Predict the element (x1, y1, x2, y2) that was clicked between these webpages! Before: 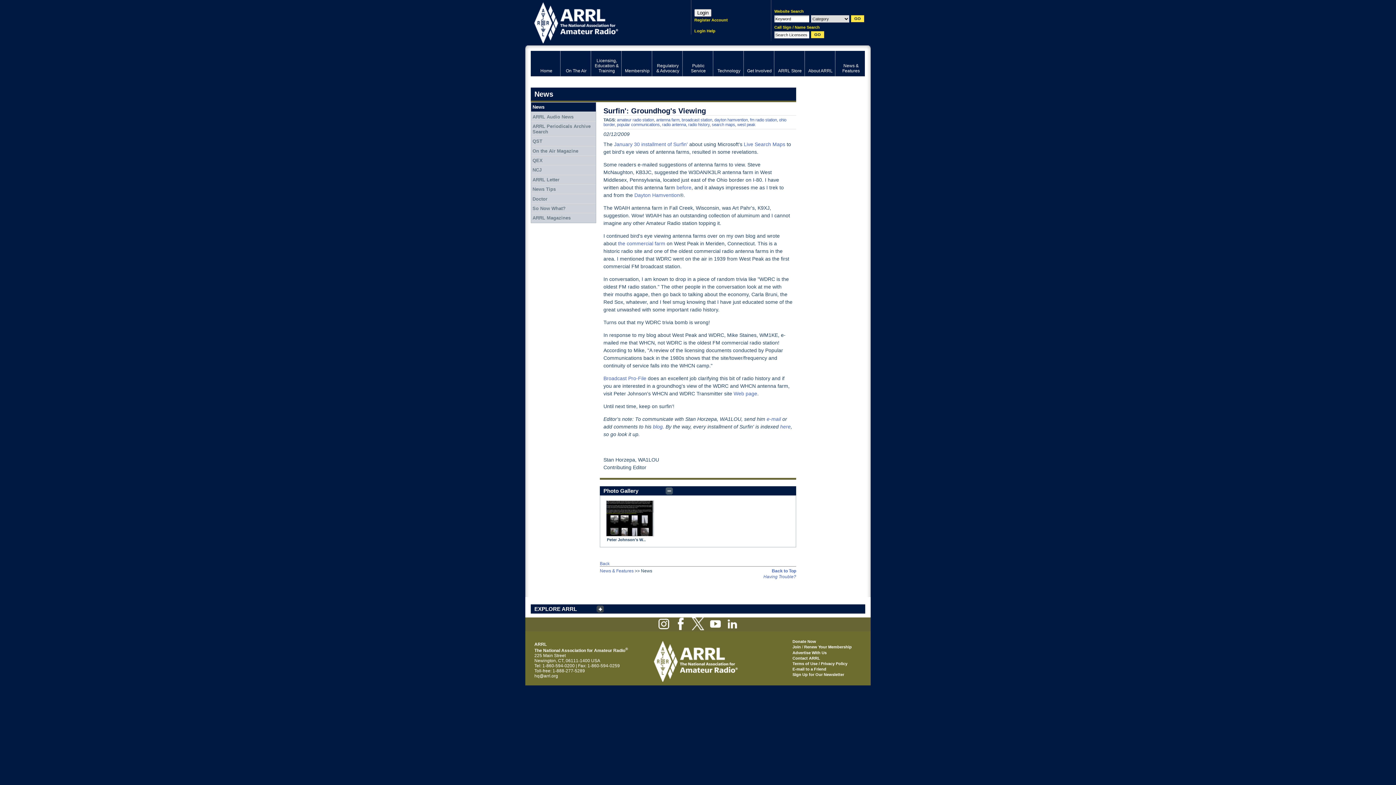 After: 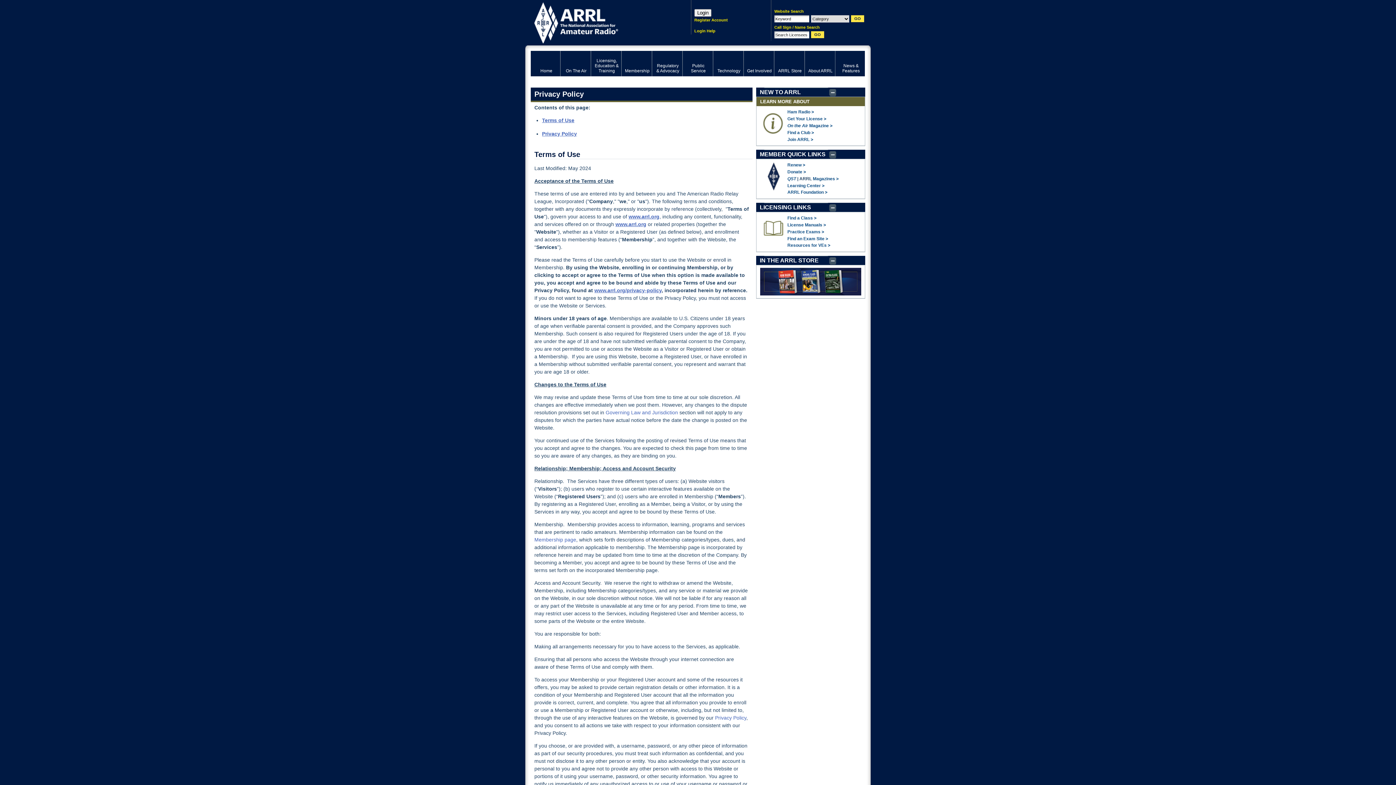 Action: label: Terms of Use / Privacy Policy bbox: (792, 661, 847, 666)